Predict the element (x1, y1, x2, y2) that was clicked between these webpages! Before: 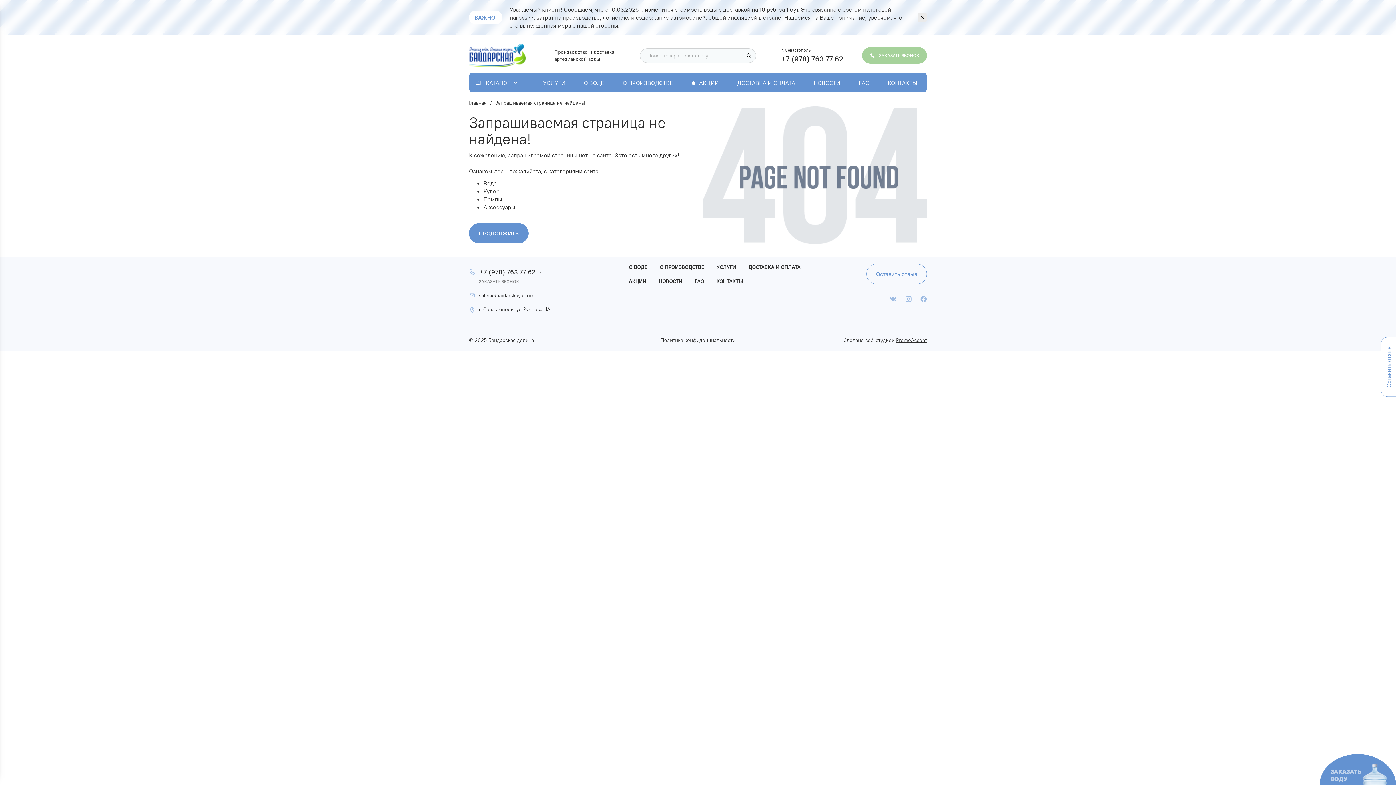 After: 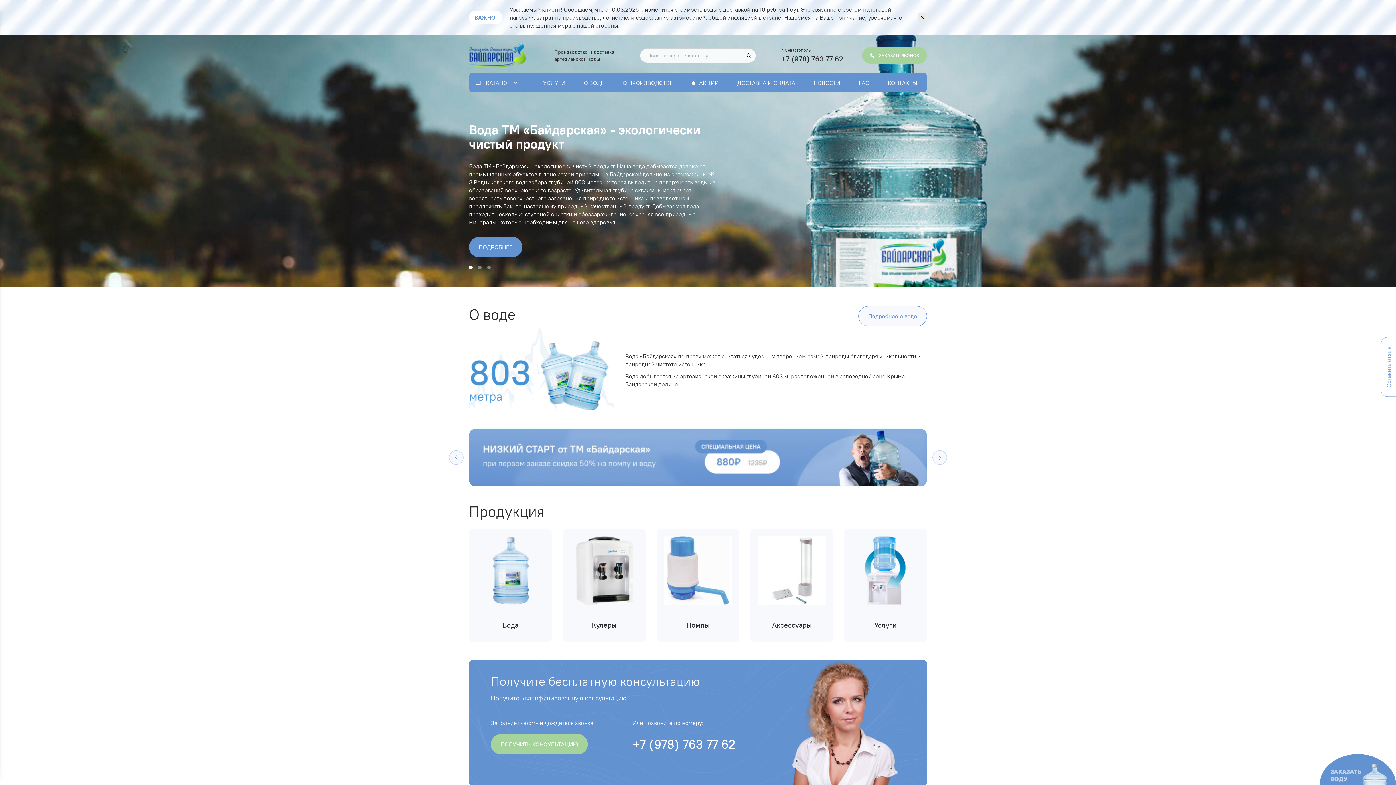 Action: label: ПРОДОЛЖИТЬ bbox: (469, 223, 528, 243)